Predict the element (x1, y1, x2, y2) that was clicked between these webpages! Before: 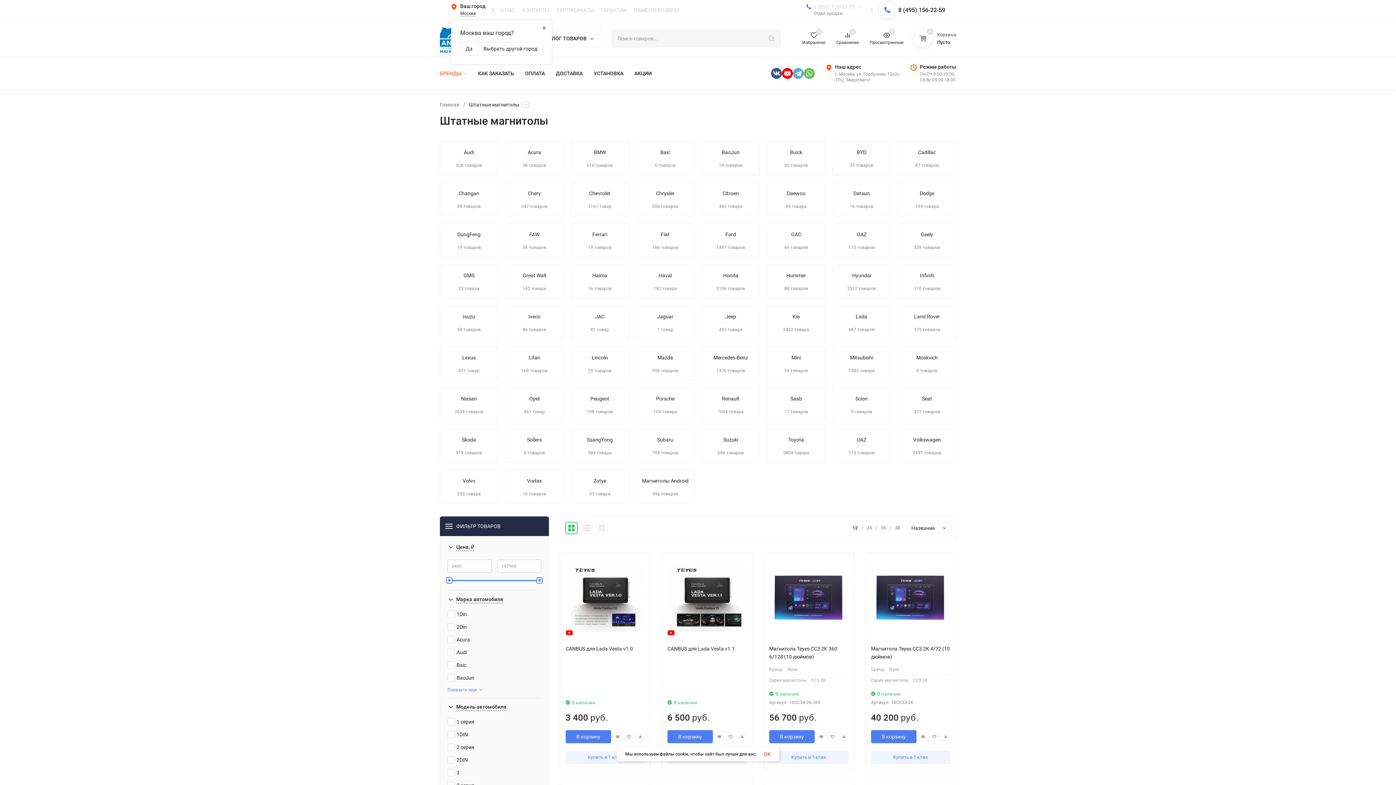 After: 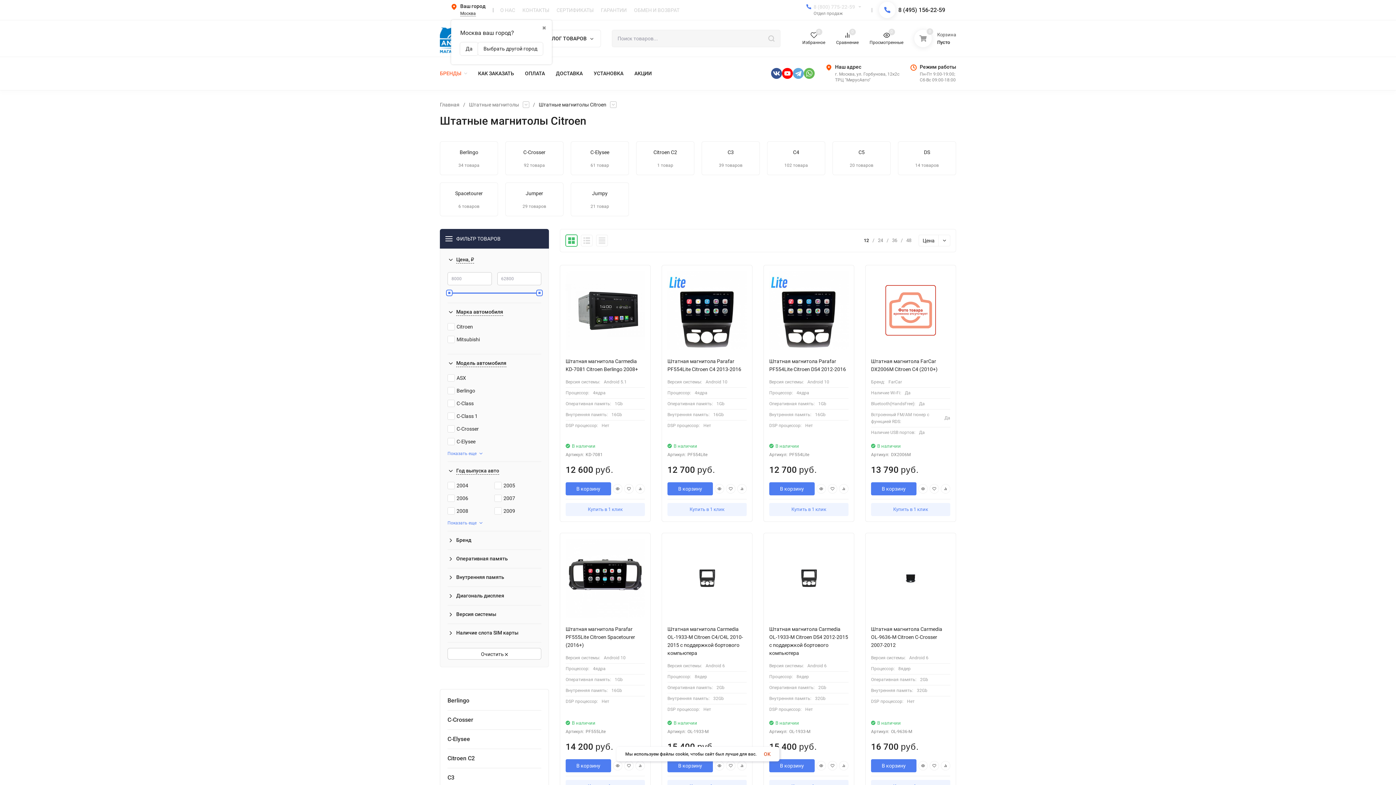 Action: label: Citroen
443 товара bbox: (702, 182, 759, 215)